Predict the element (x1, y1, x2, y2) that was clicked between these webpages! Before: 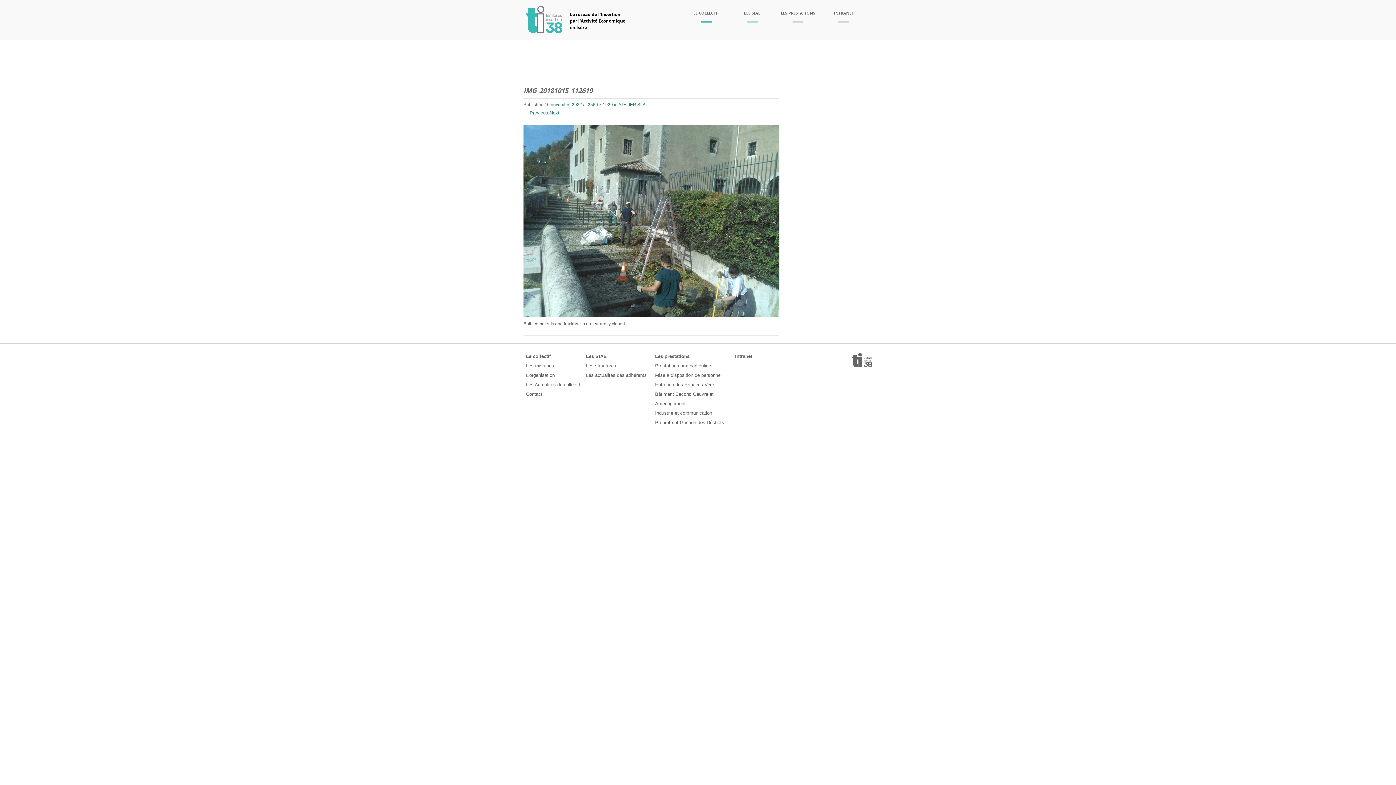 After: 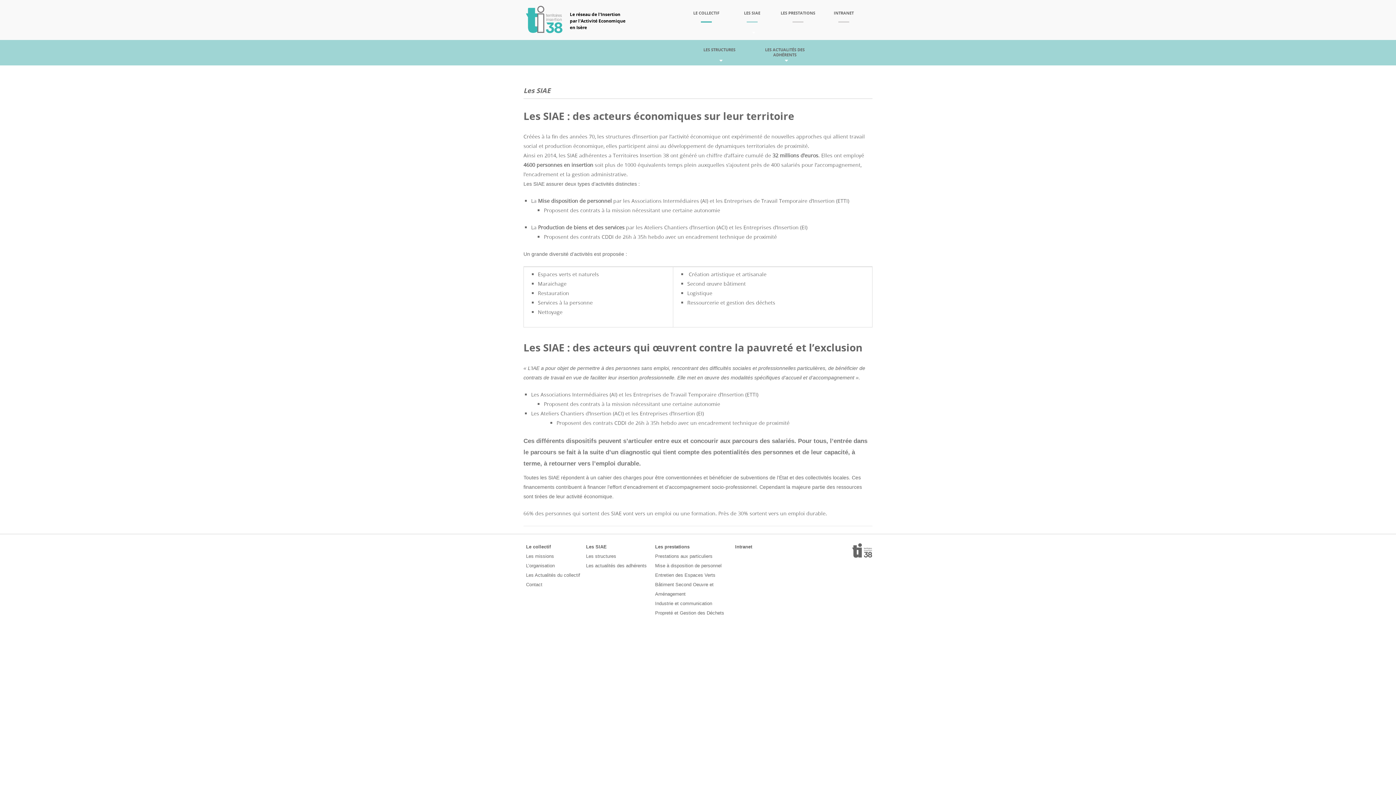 Action: label: Les SIAE bbox: (586, 353, 606, 359)